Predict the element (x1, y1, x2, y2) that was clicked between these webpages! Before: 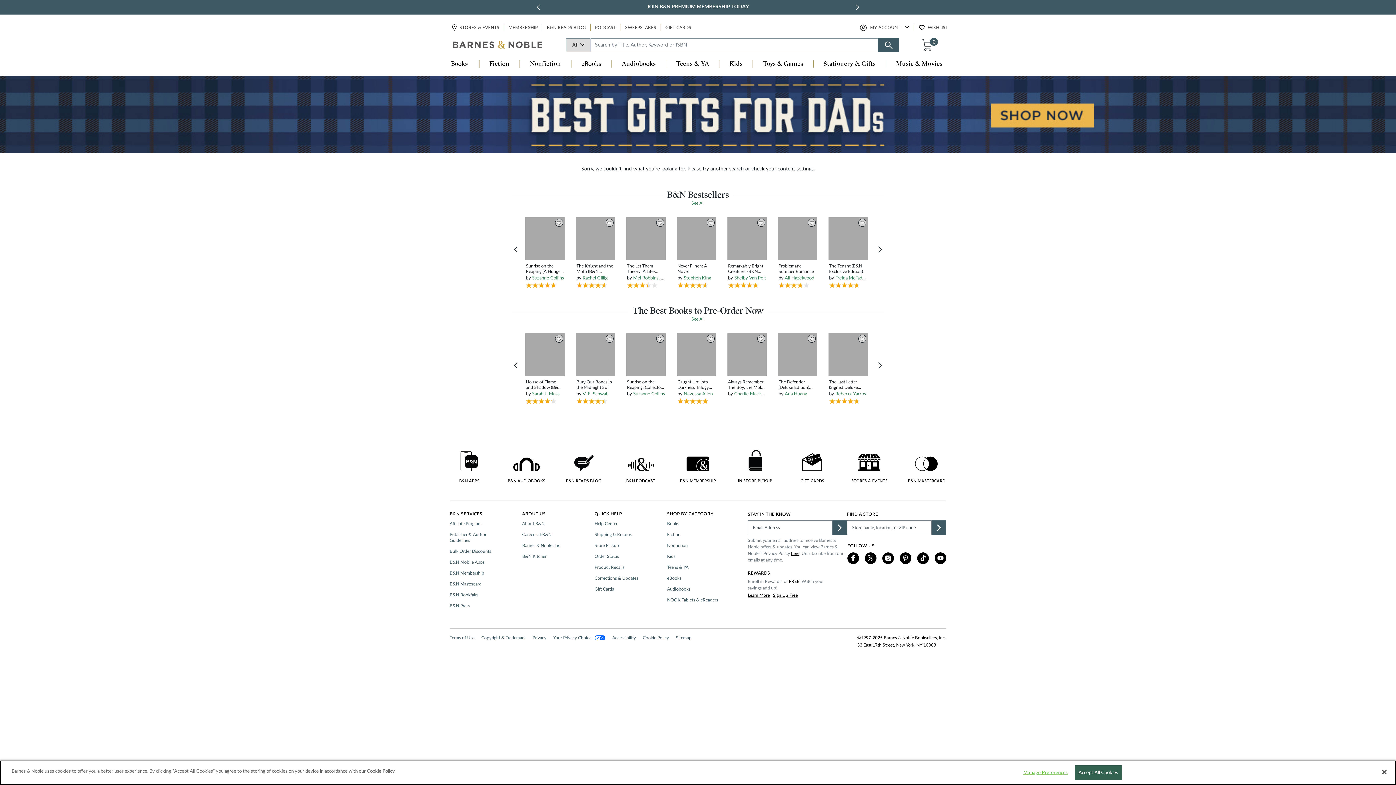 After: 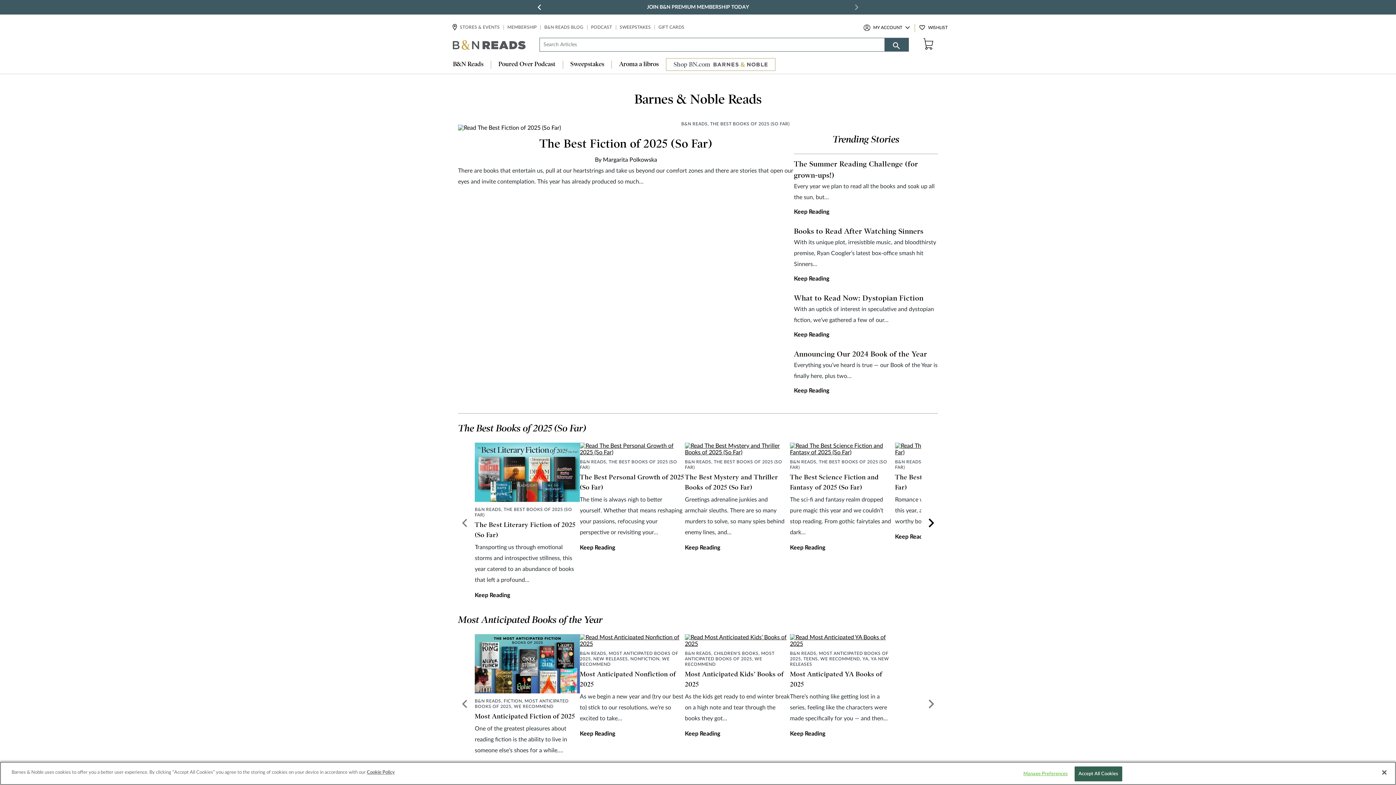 Action: bbox: (564, 455, 603, 483) label: B&N READS BLOG